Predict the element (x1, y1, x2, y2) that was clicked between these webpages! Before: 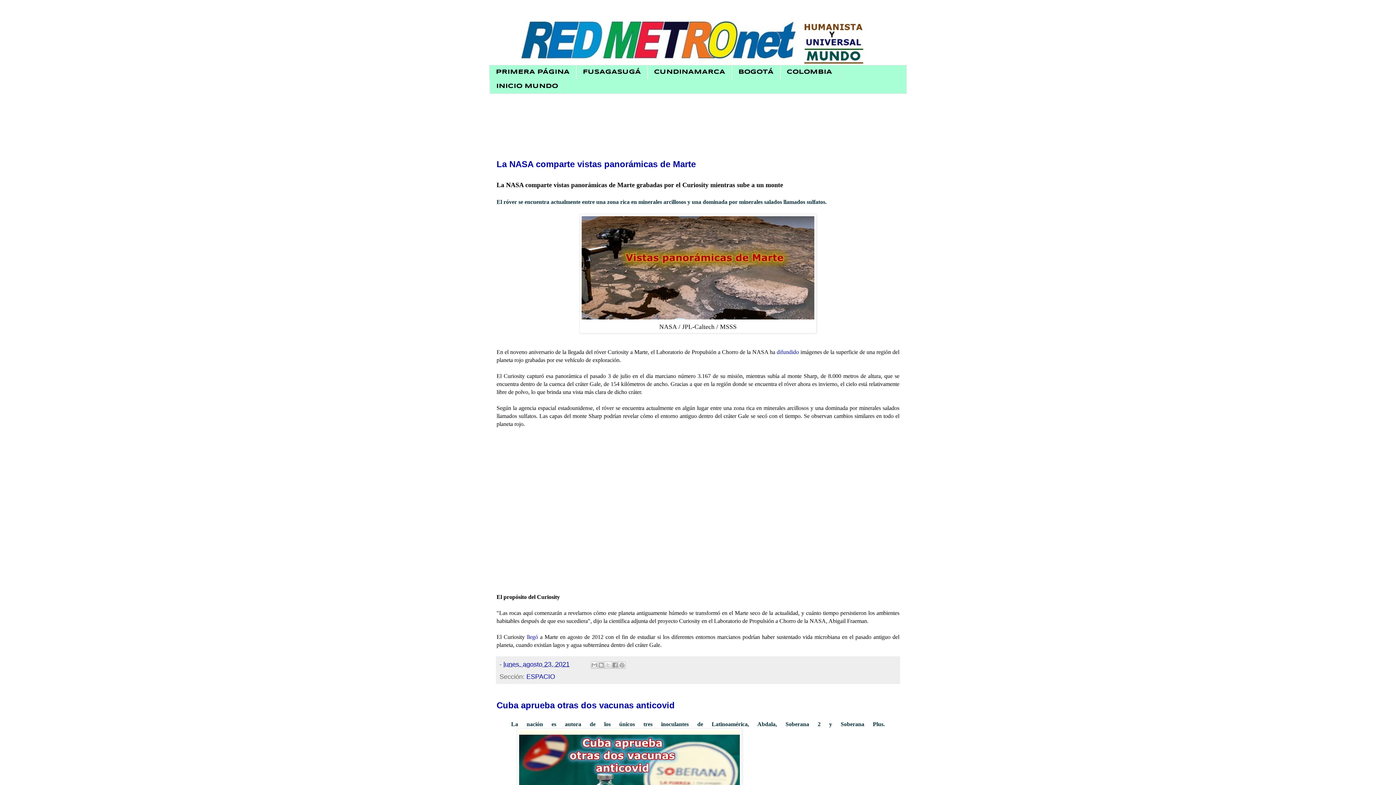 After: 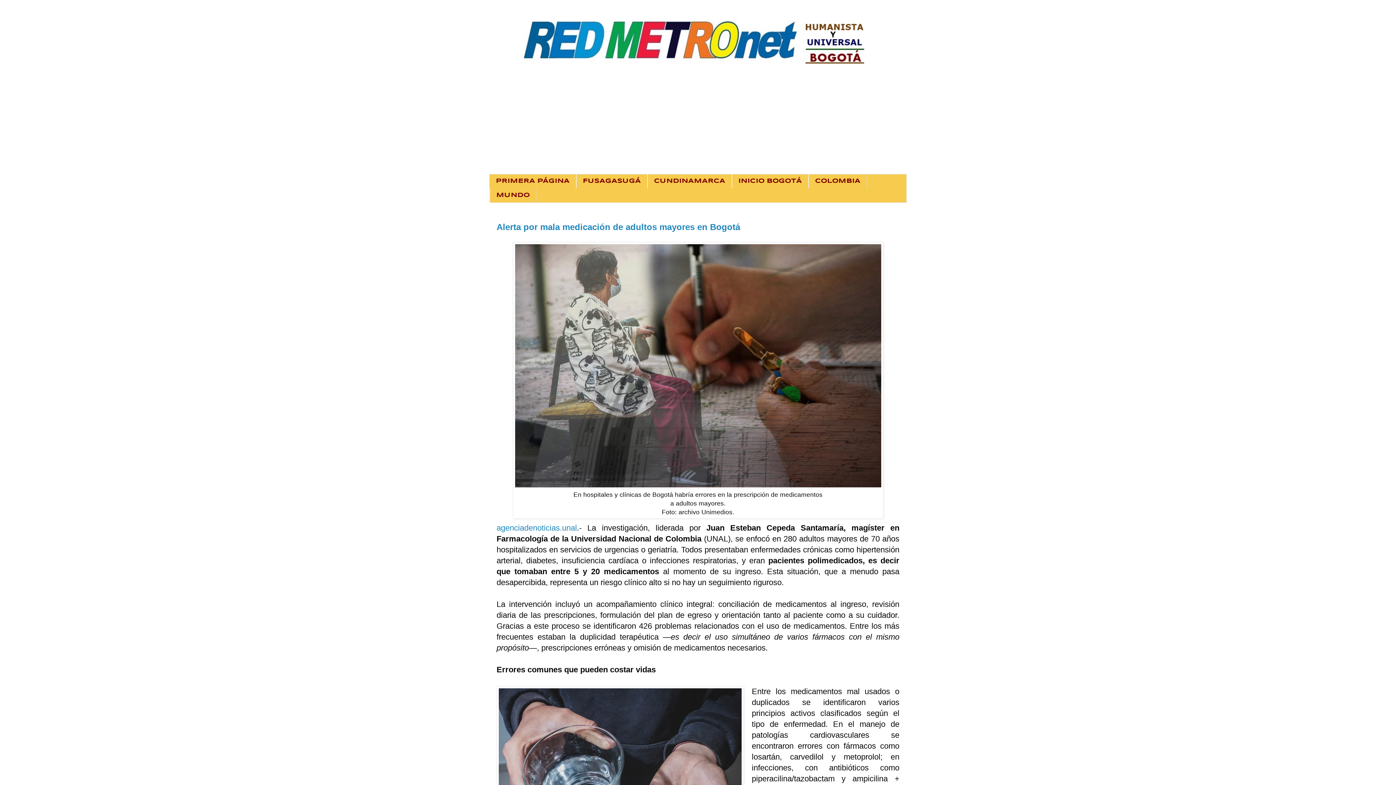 Action: bbox: (732, 65, 780, 79) label: BOGOTÁ